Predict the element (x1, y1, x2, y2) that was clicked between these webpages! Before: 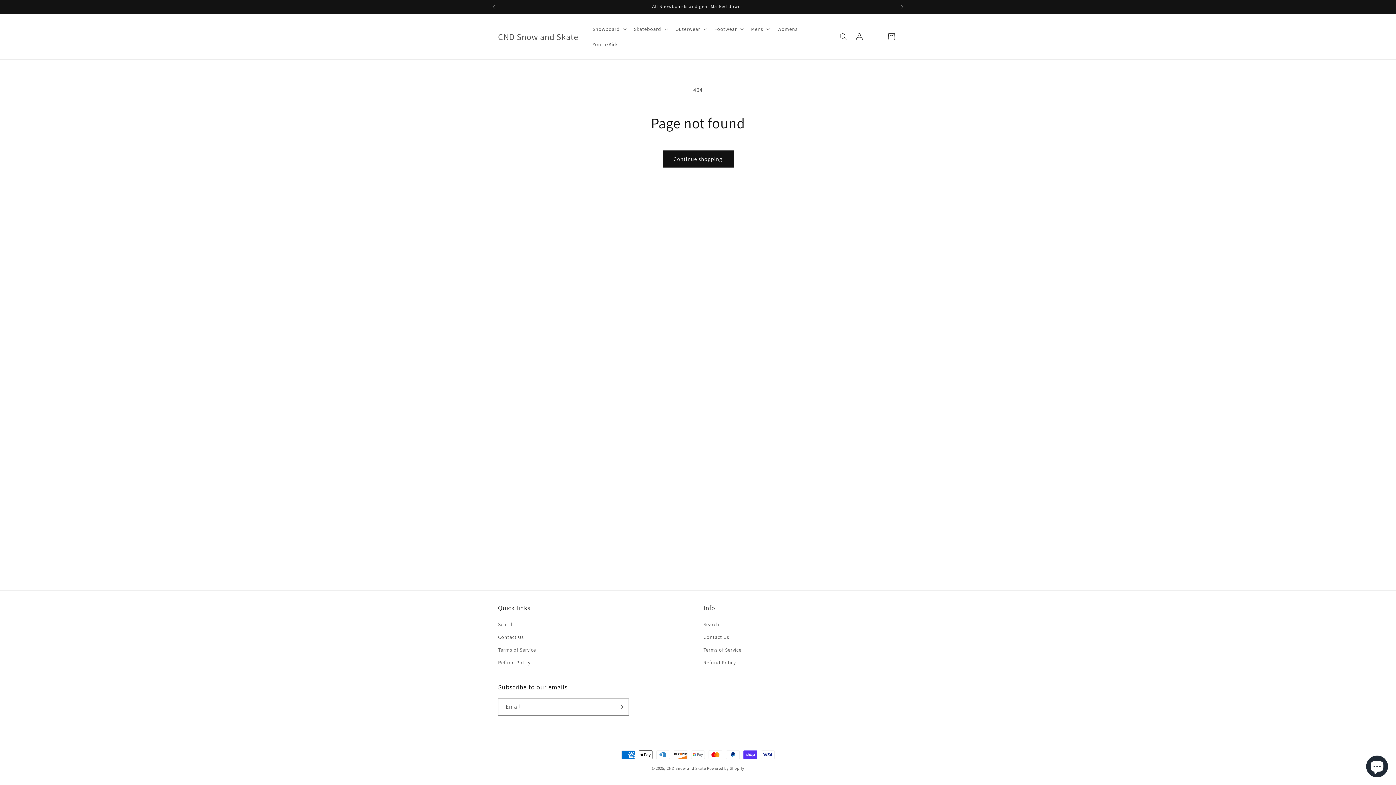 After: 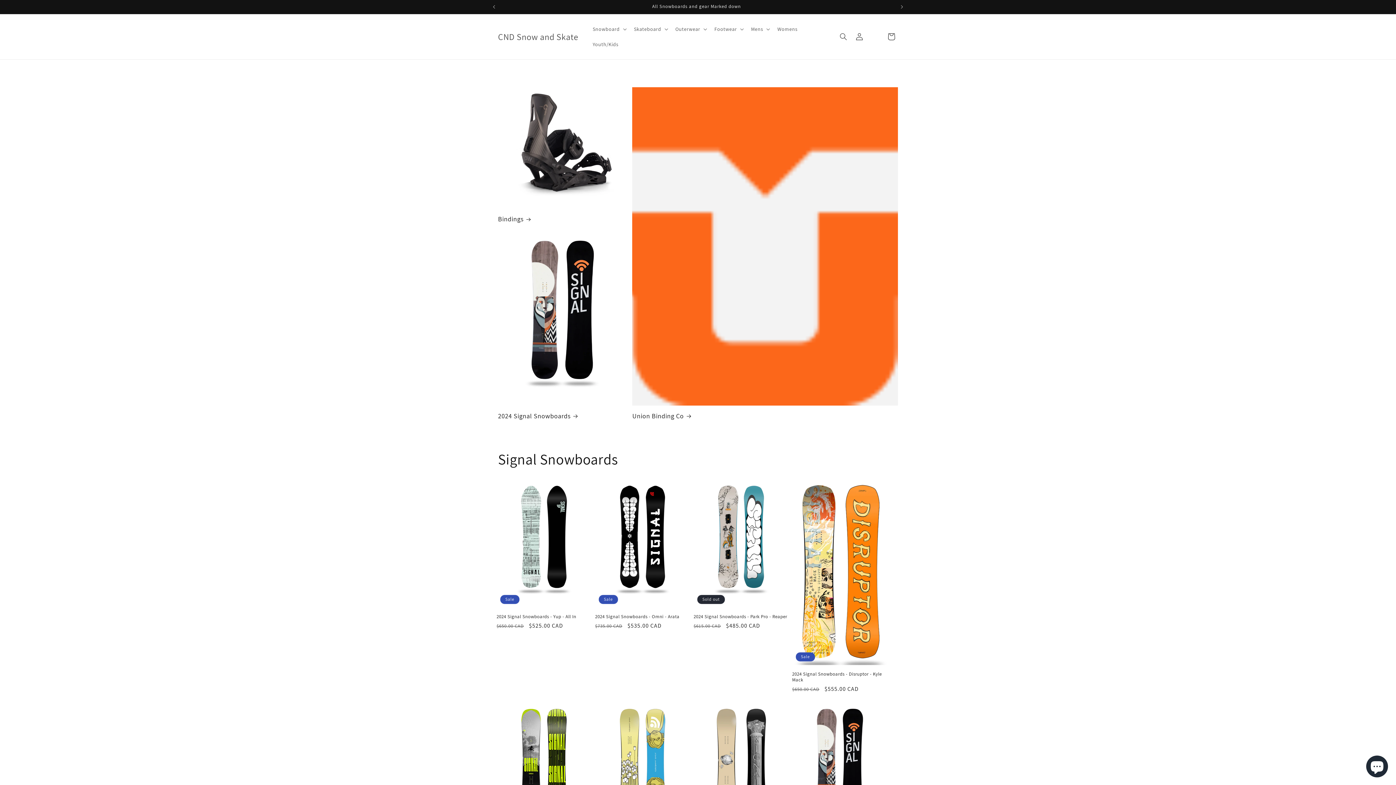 Action: label: CND Snow and Skate bbox: (666, 766, 706, 771)